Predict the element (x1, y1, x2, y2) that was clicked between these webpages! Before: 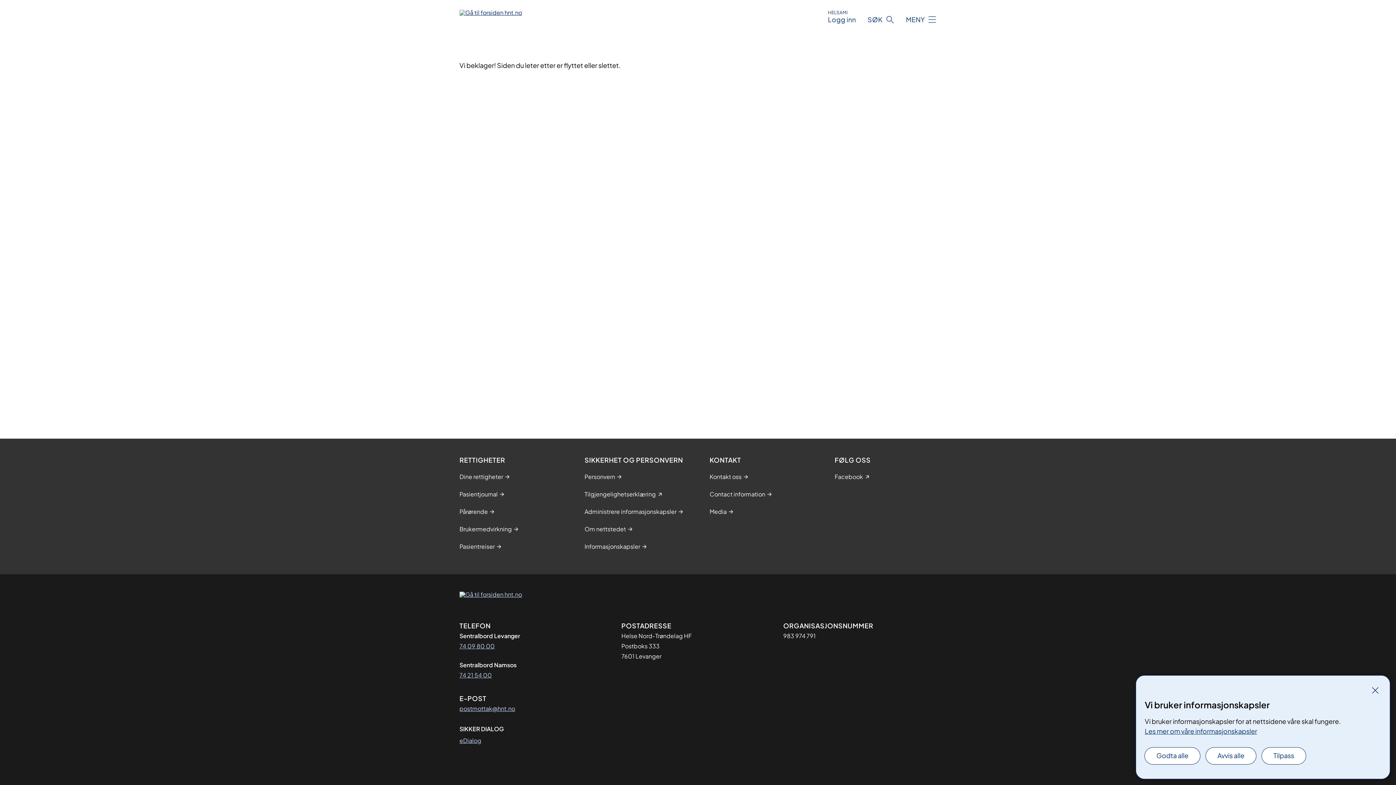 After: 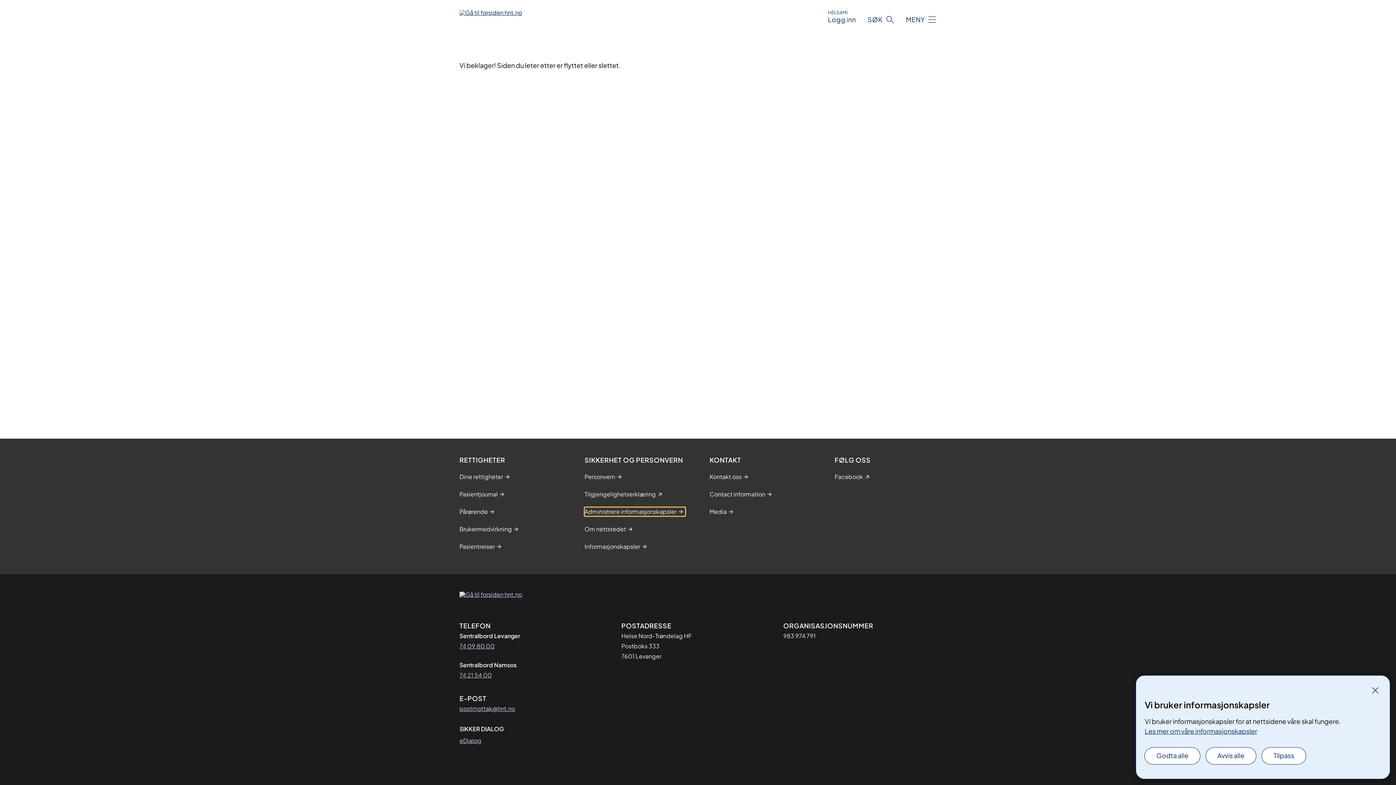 Action: bbox: (584, 507, 676, 516) label: Administrere informasjonskapsler